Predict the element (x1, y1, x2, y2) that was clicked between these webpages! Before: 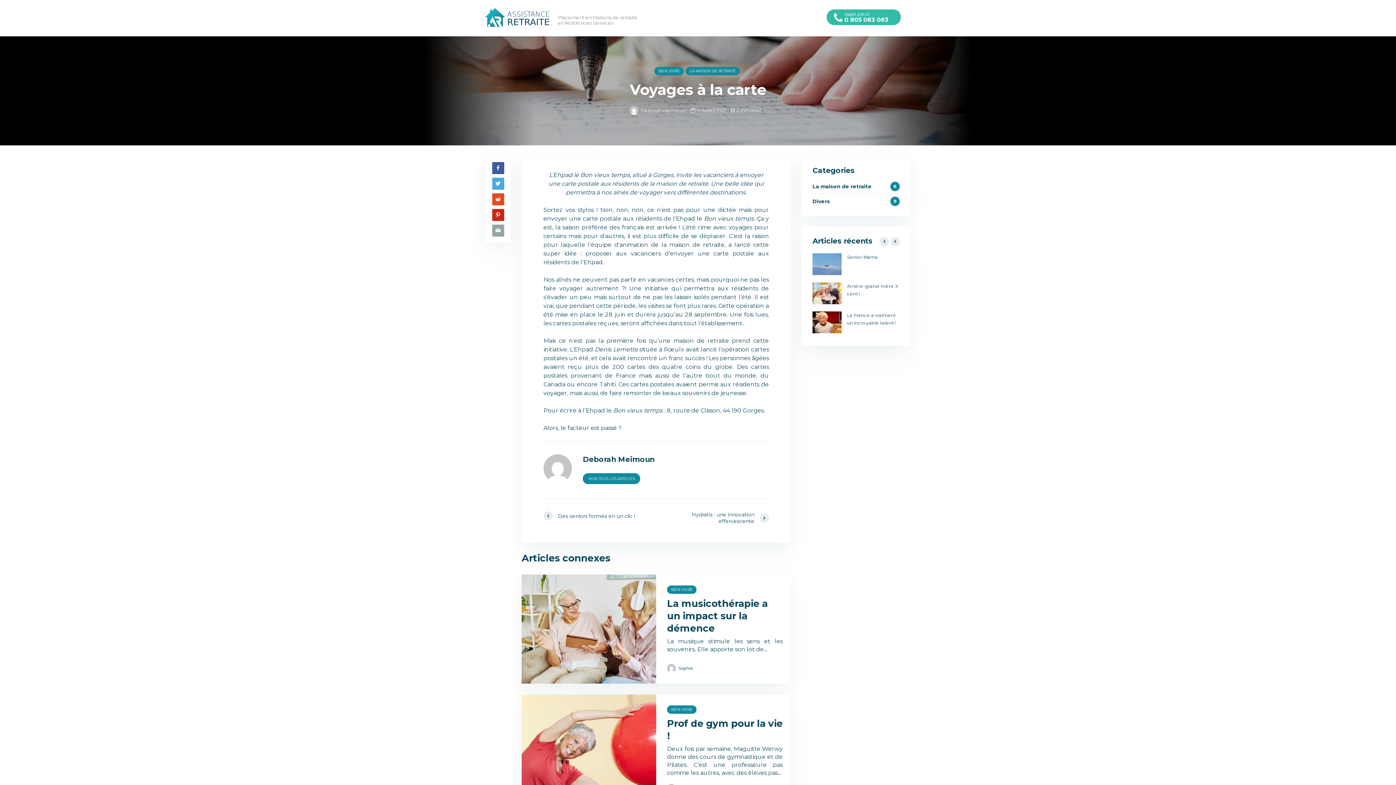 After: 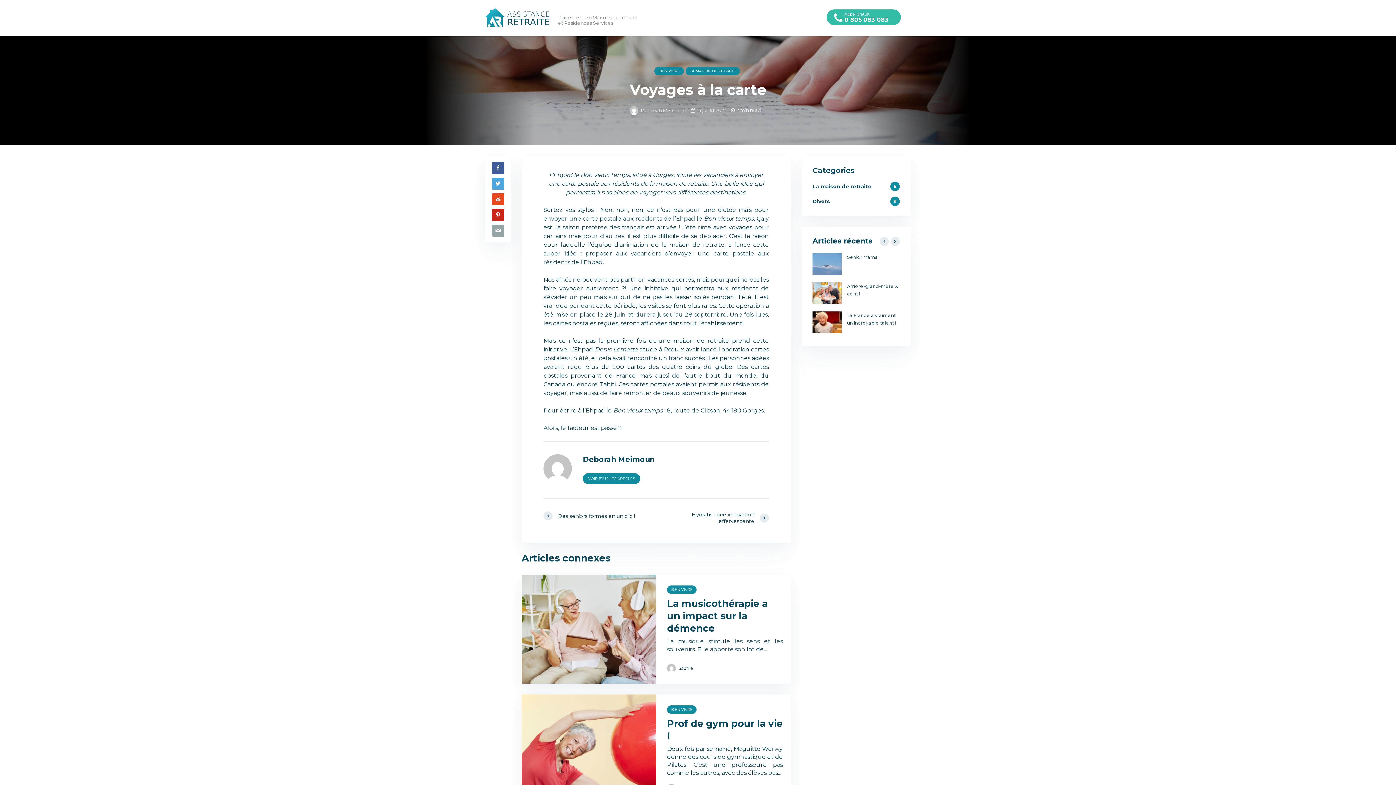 Action: bbox: (826, 9, 901, 25) label: Appel gratuit                      
0 805 083 083